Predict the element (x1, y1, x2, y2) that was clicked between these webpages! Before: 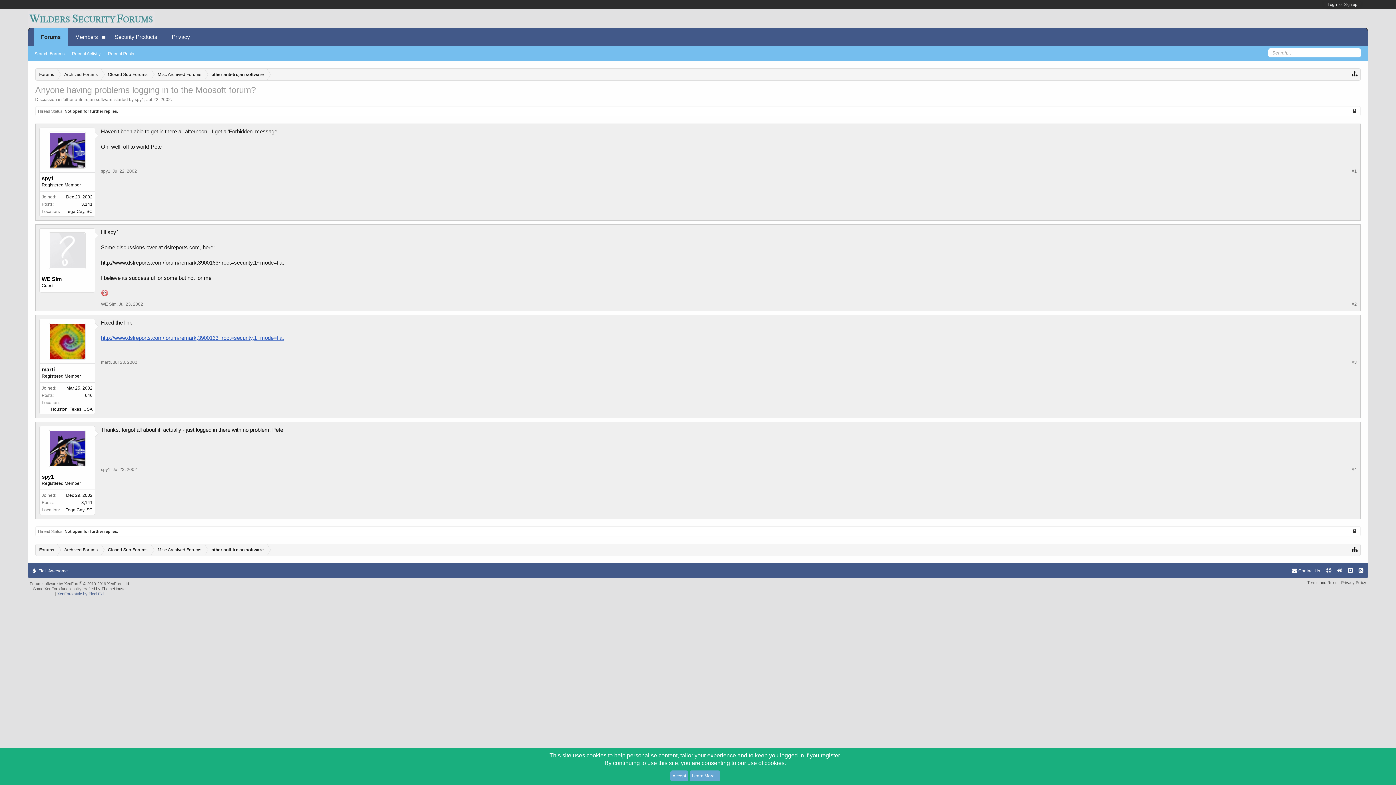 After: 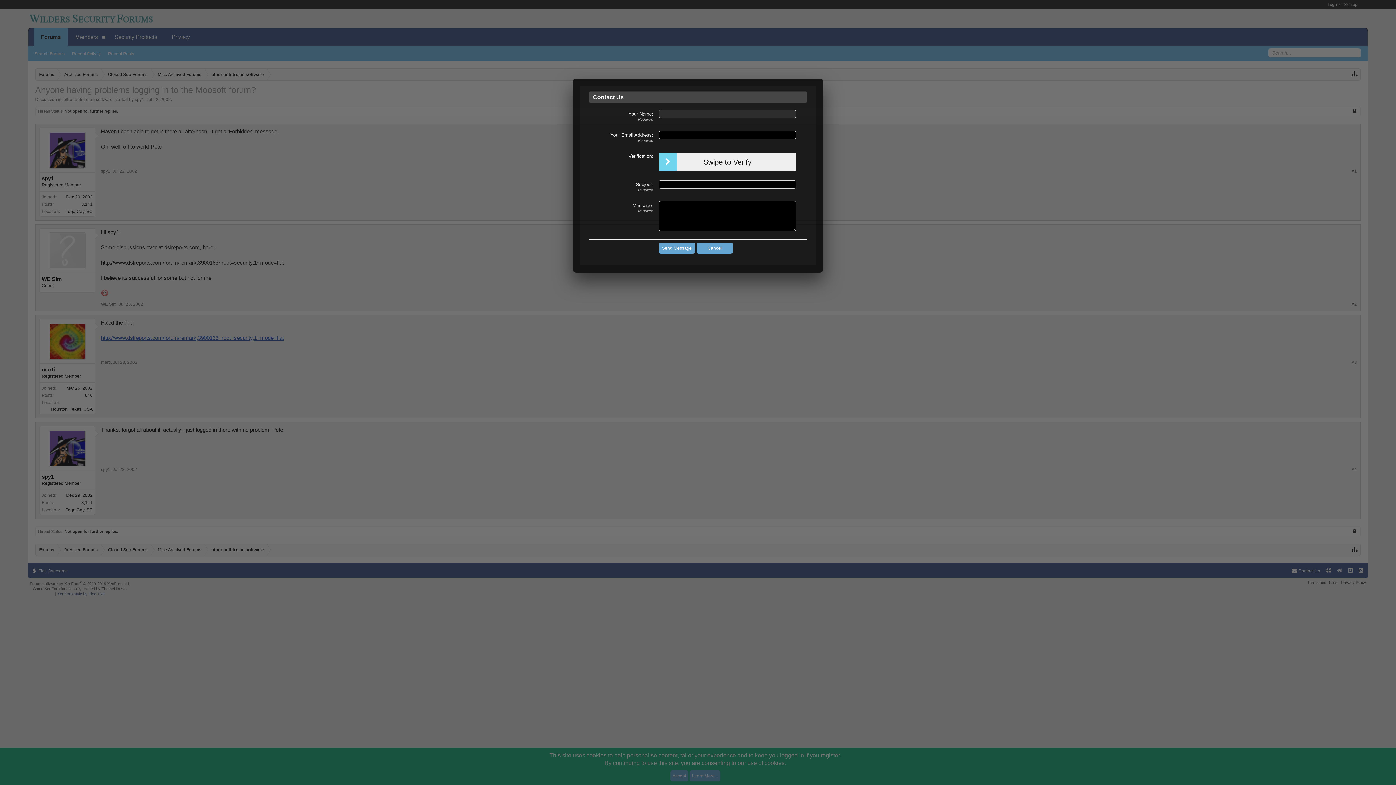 Action: label:  Contact Us bbox: (1289, 566, 1323, 576)